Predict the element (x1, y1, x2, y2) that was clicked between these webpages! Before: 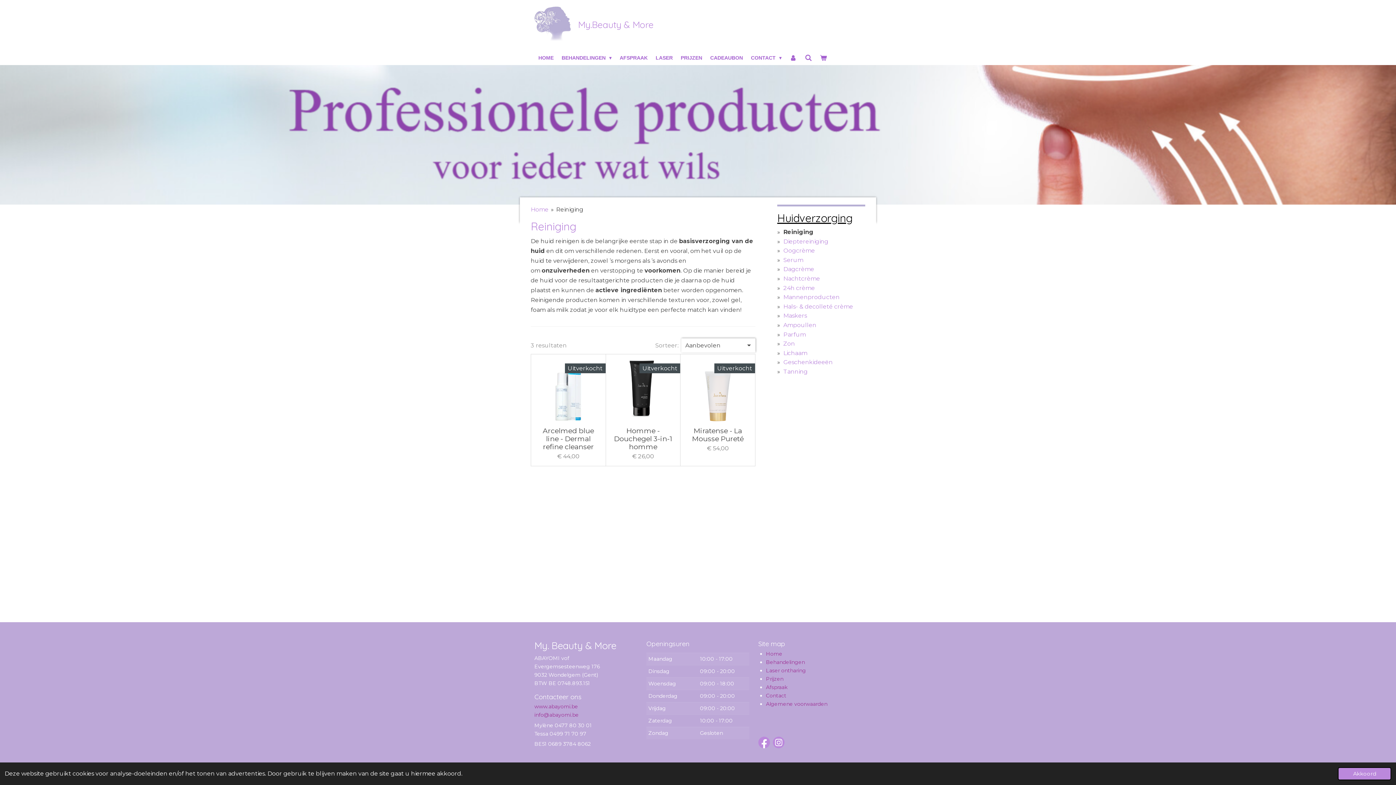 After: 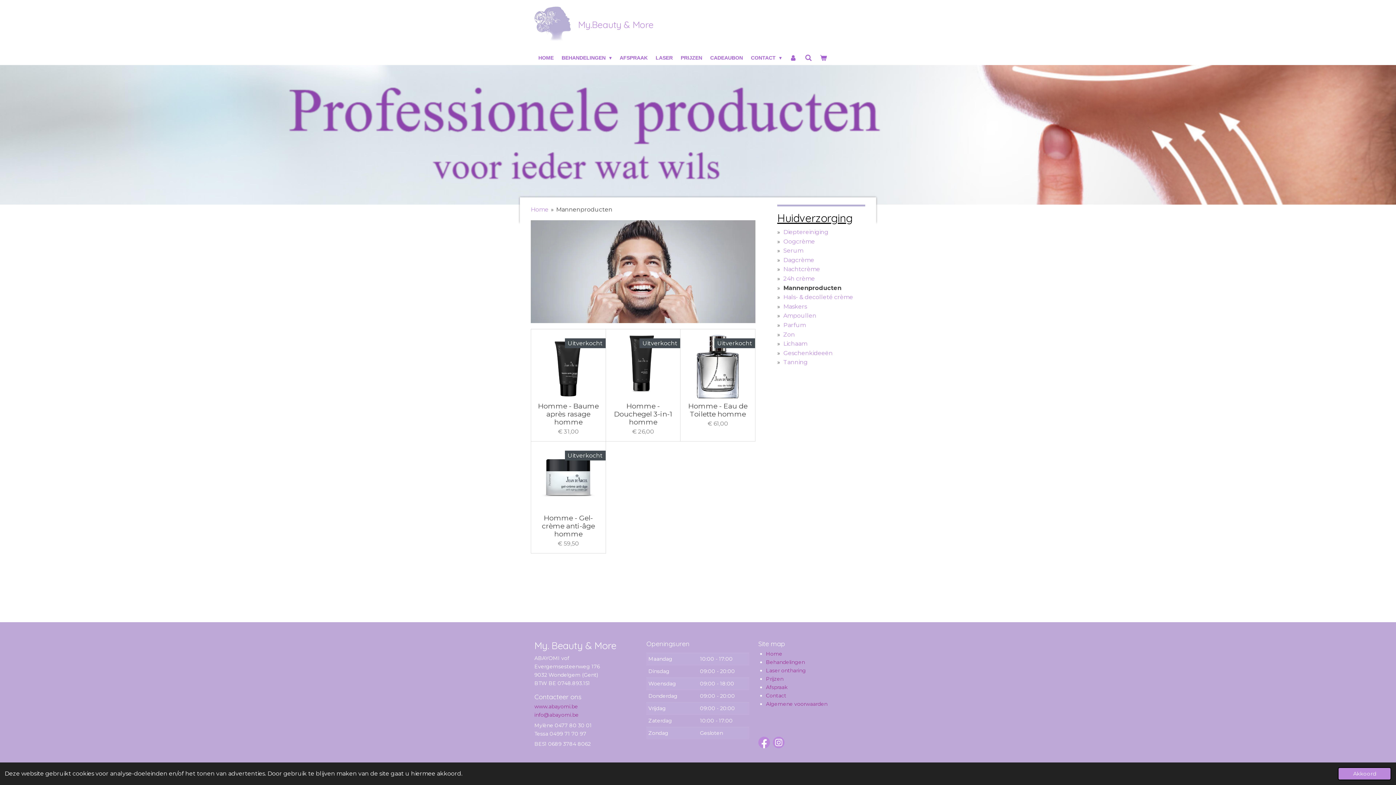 Action: label: Mannenproducten bbox: (783, 293, 839, 300)